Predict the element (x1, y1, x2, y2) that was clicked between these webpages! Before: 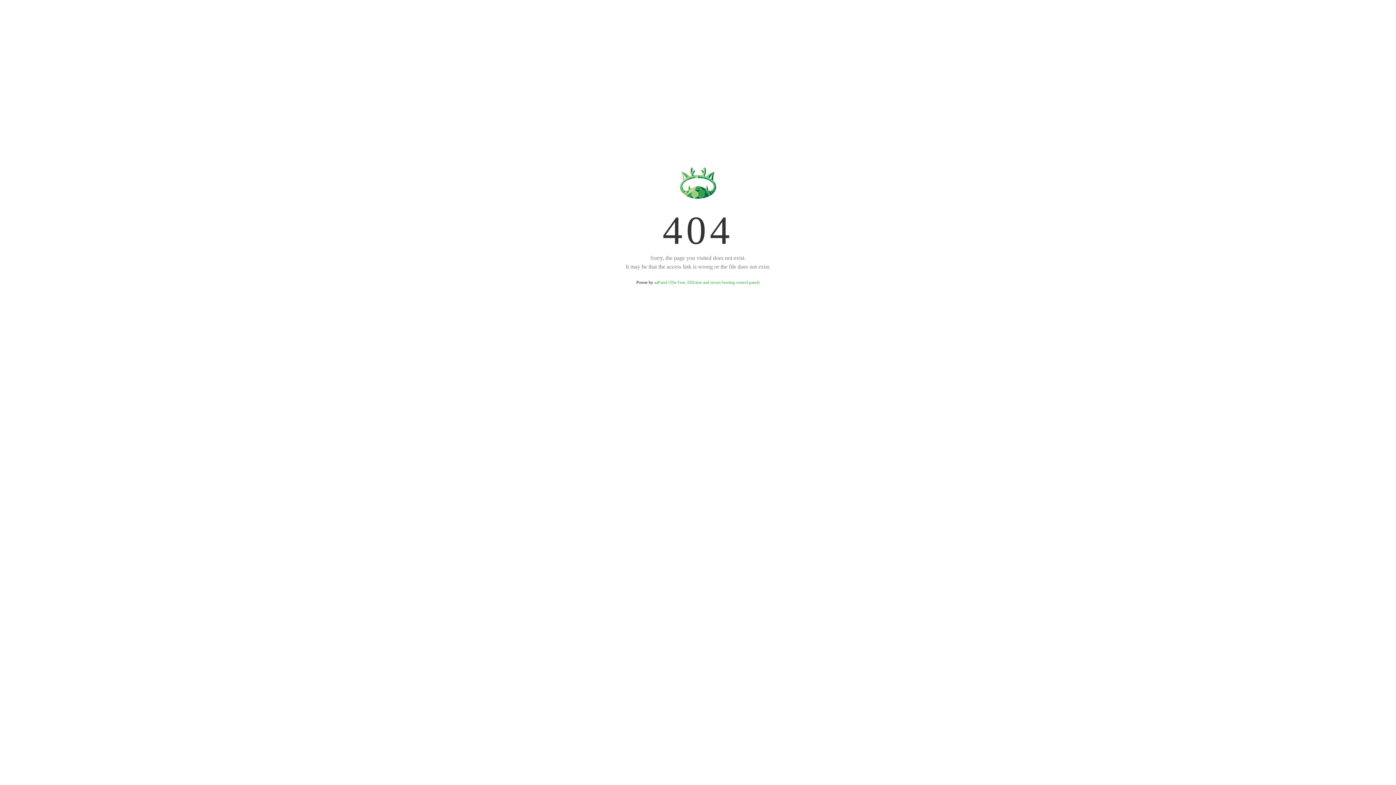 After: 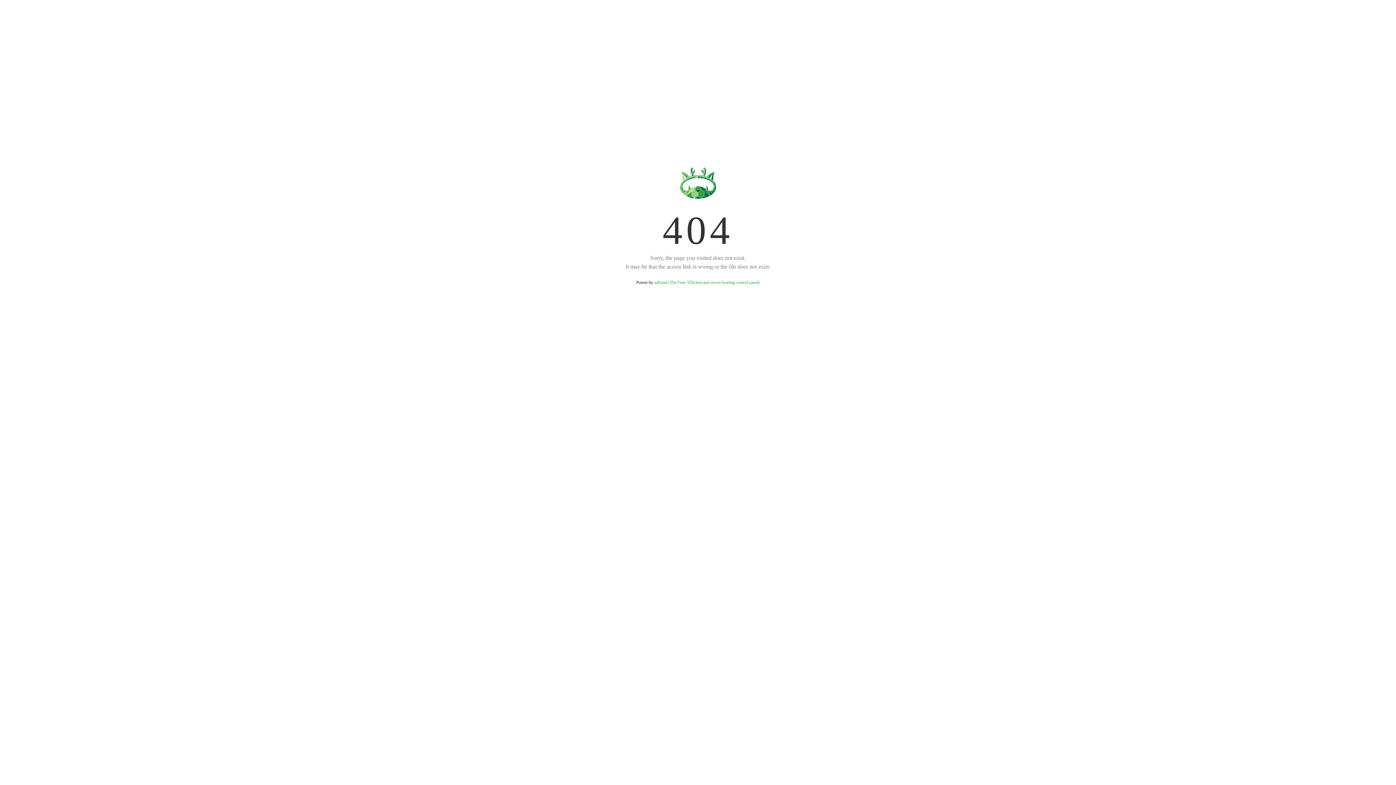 Action: label: aaPanel (The Free, Efficient and secure hosting control panel) bbox: (654, 280, 759, 285)